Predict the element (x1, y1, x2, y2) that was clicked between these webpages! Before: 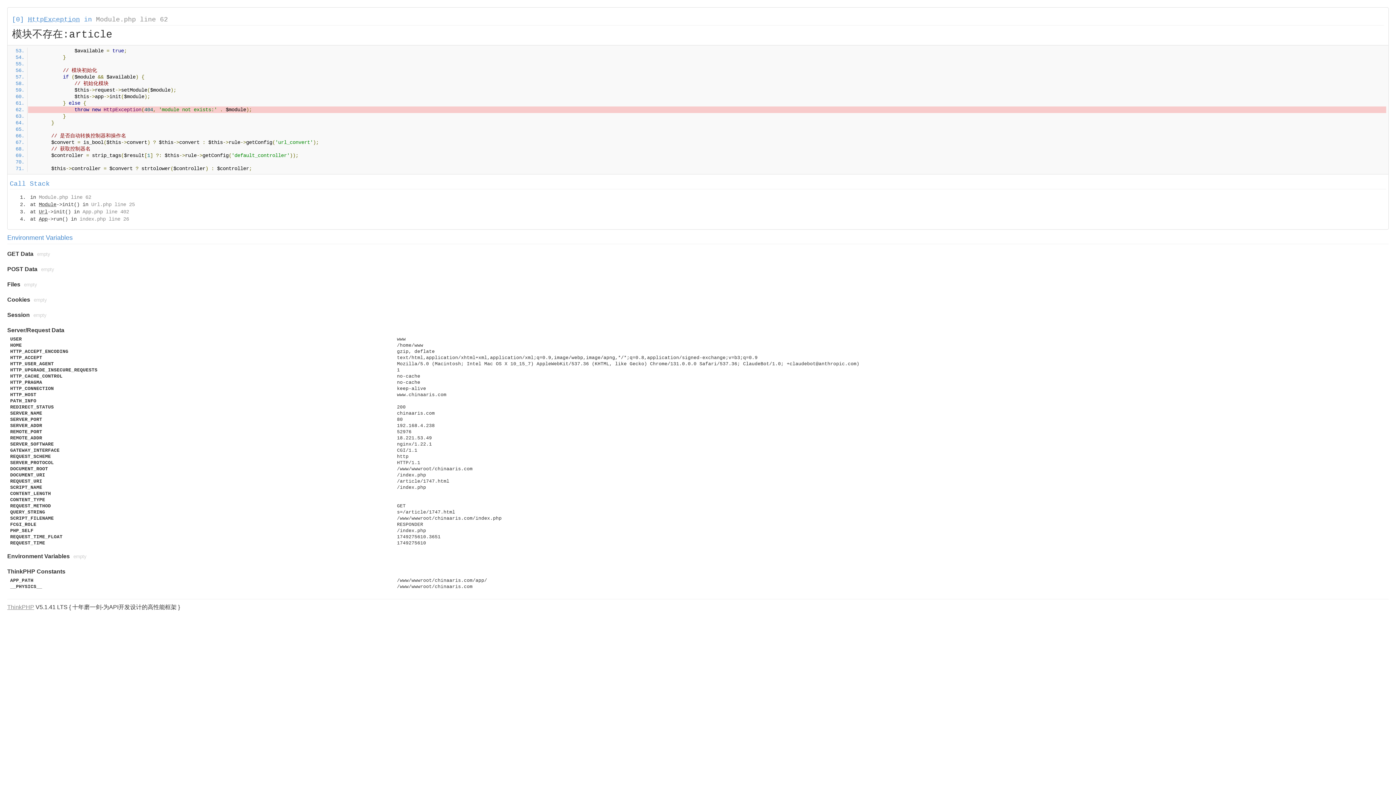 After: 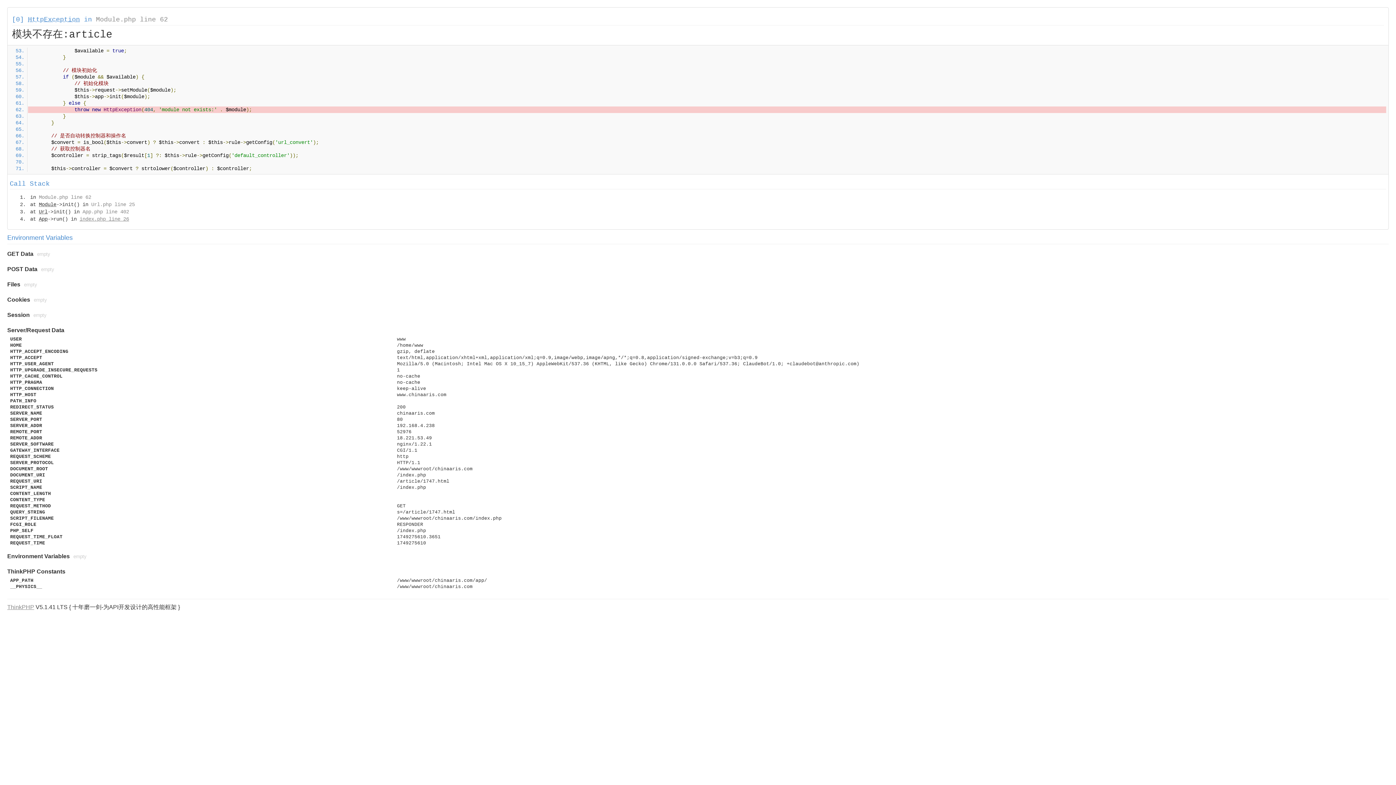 Action: bbox: (79, 216, 129, 222) label: index.php line 26